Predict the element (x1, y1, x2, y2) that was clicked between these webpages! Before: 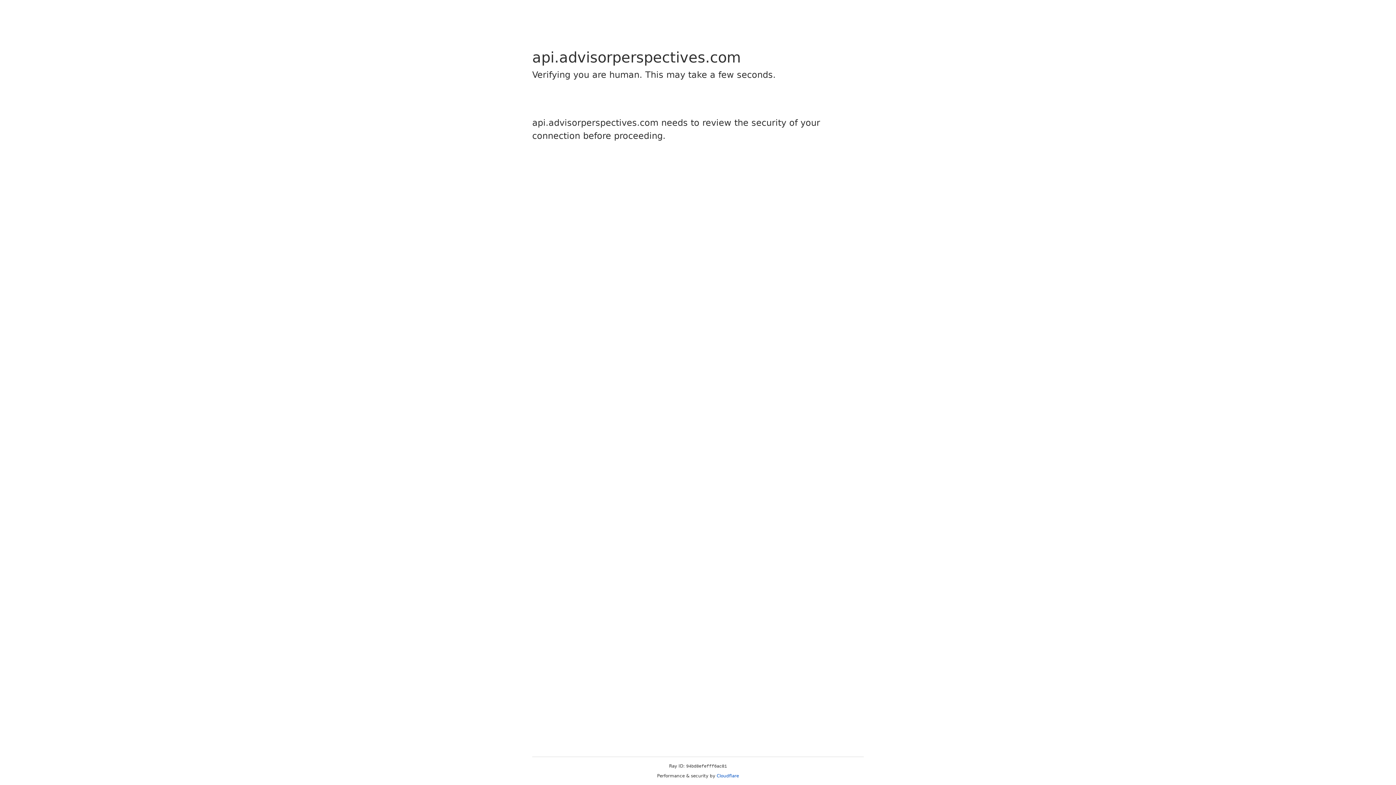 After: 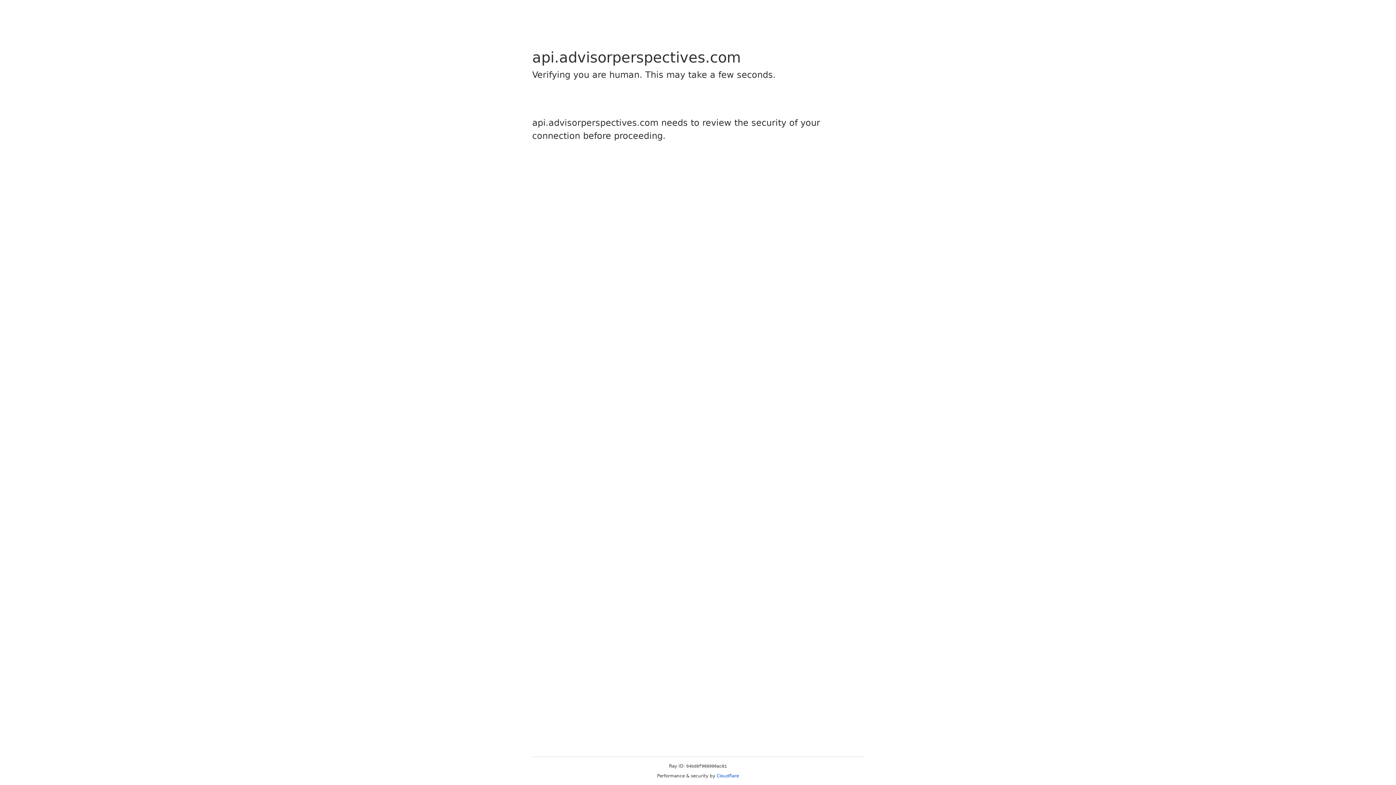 Action: label: Cloudflare bbox: (716, 773, 739, 778)